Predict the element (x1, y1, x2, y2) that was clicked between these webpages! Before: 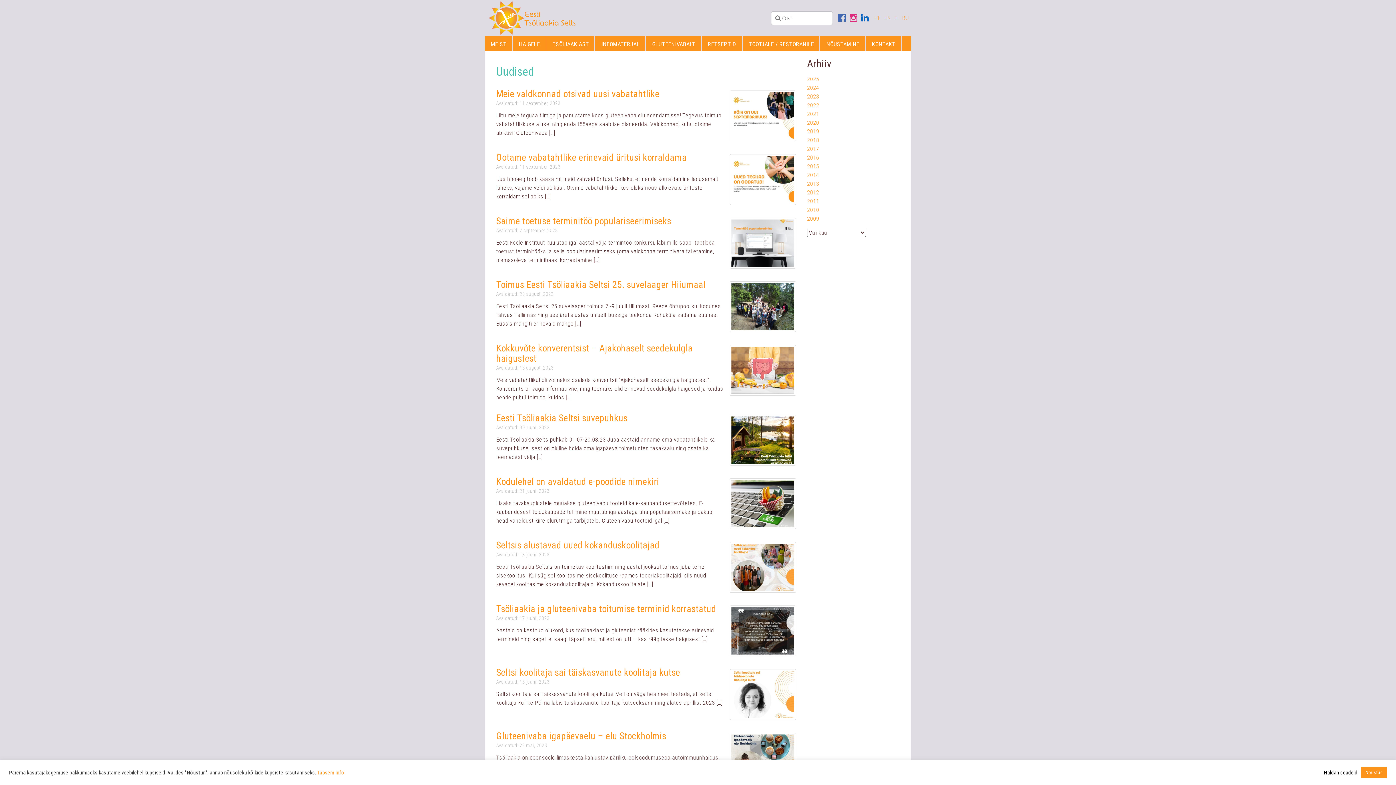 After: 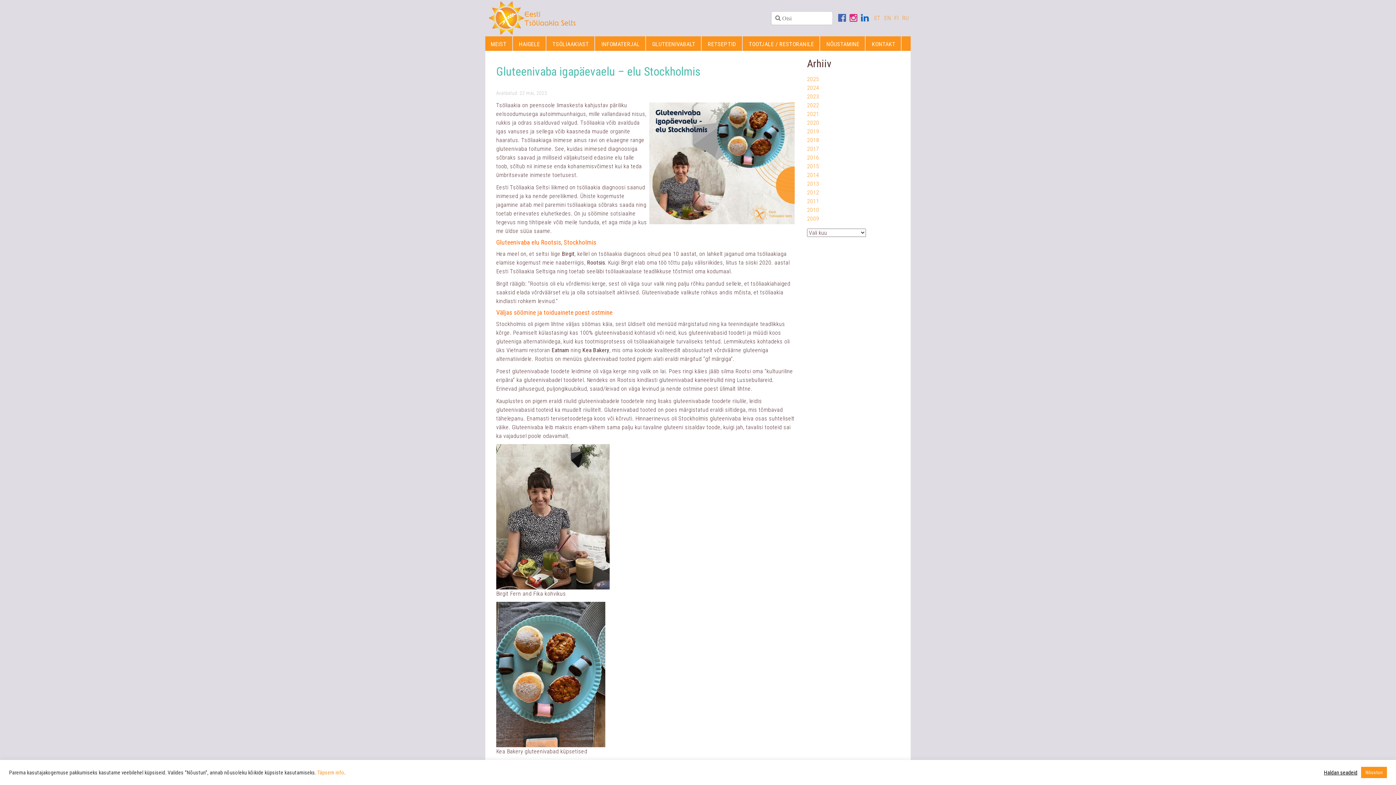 Action: label: Gluteenivaba igapäevaelu – elu Stockholmis bbox: (496, 730, 666, 741)